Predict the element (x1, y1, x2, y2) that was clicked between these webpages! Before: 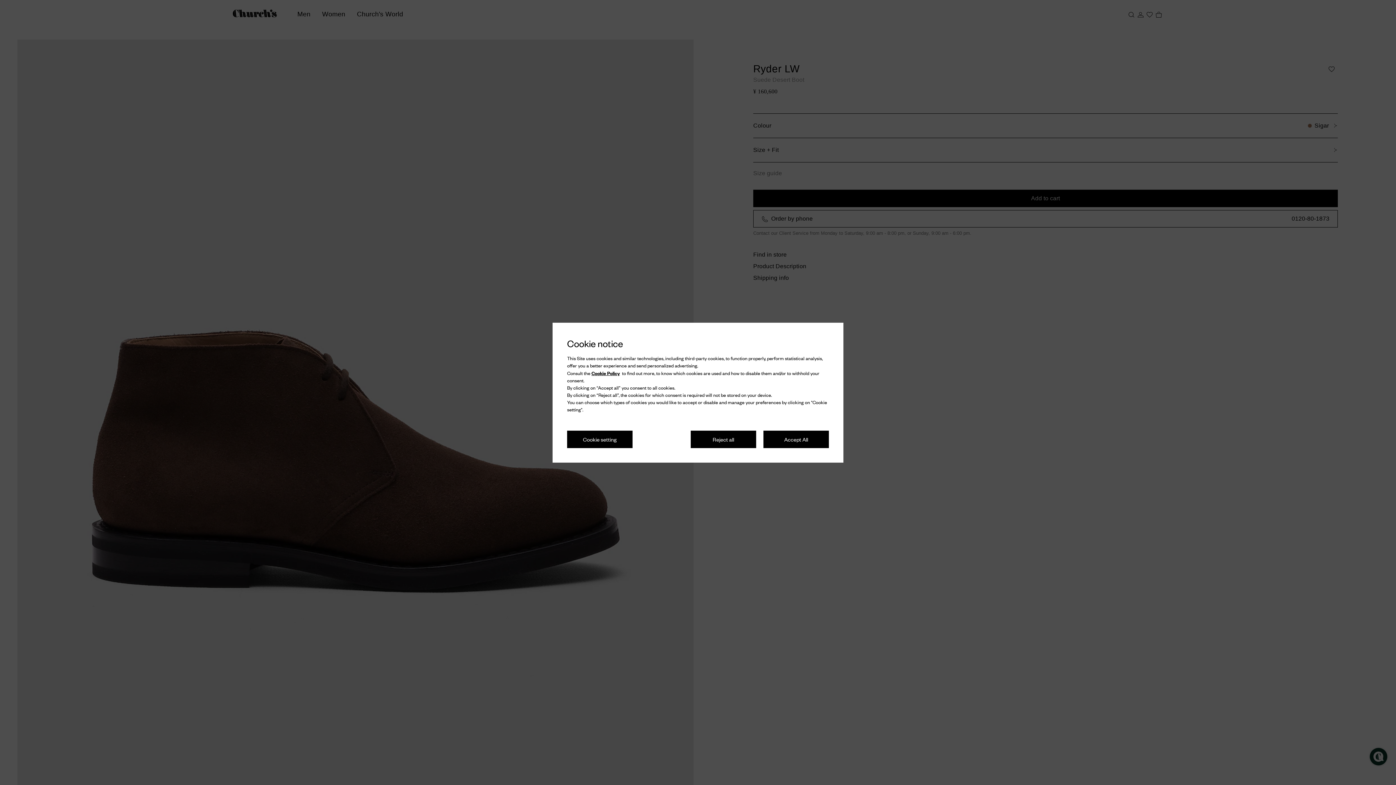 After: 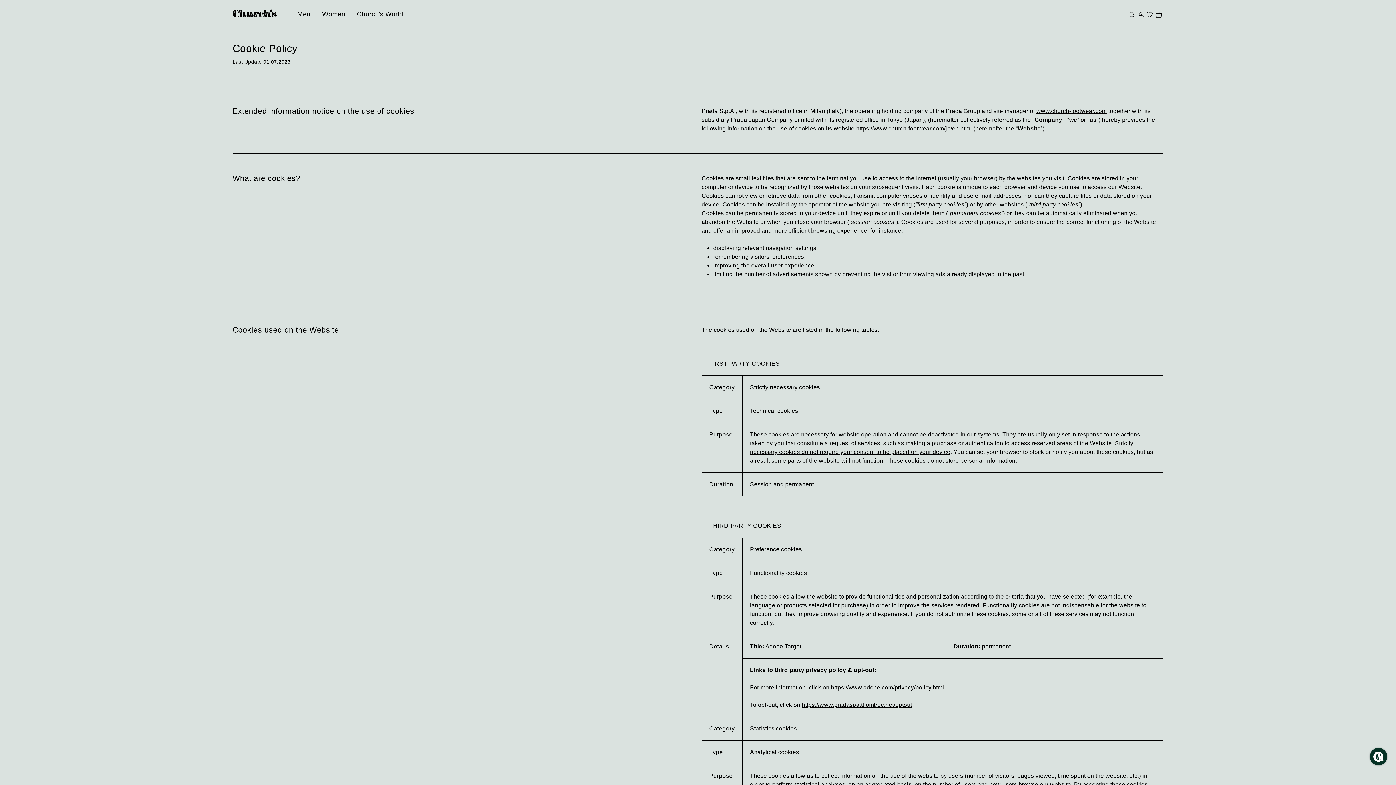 Action: bbox: (591, 369, 620, 376) label: Cookie Policy